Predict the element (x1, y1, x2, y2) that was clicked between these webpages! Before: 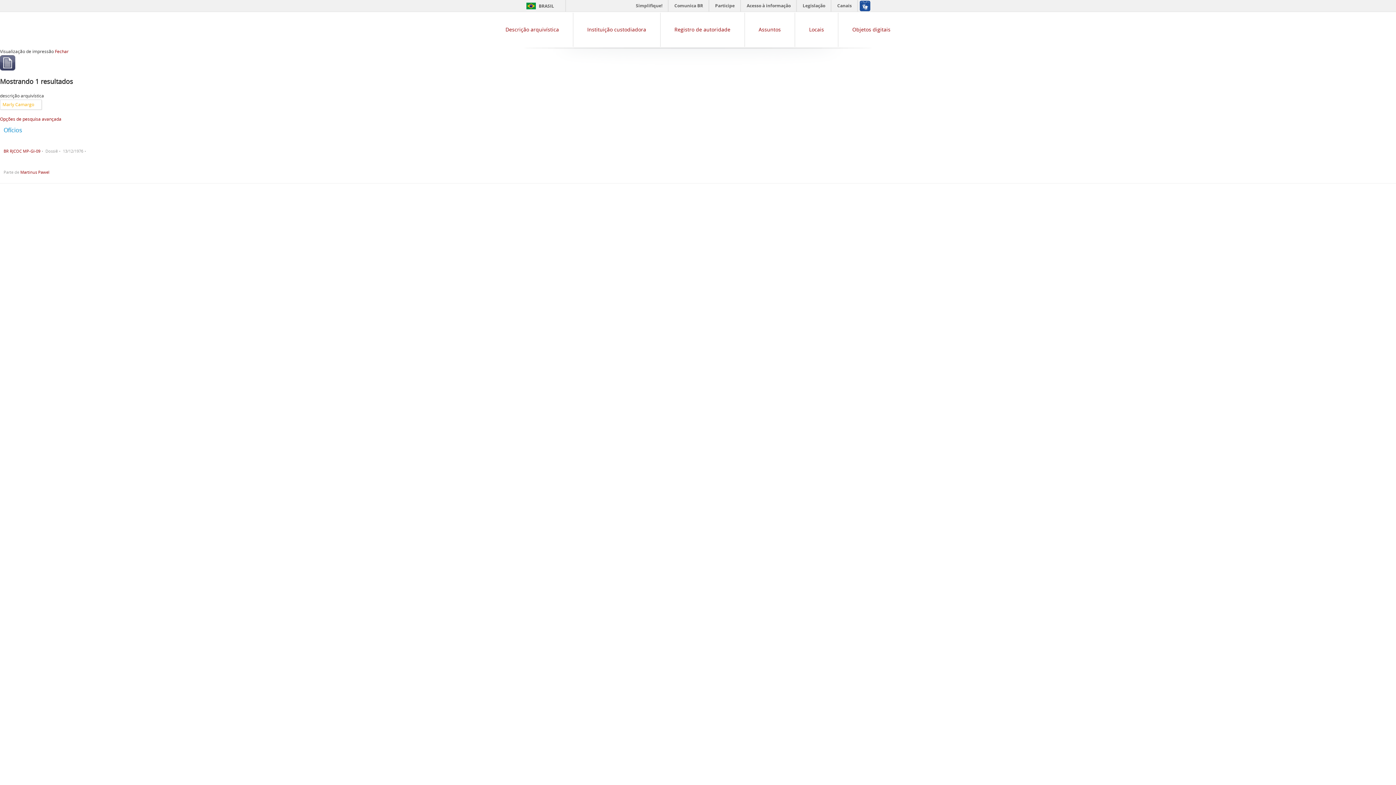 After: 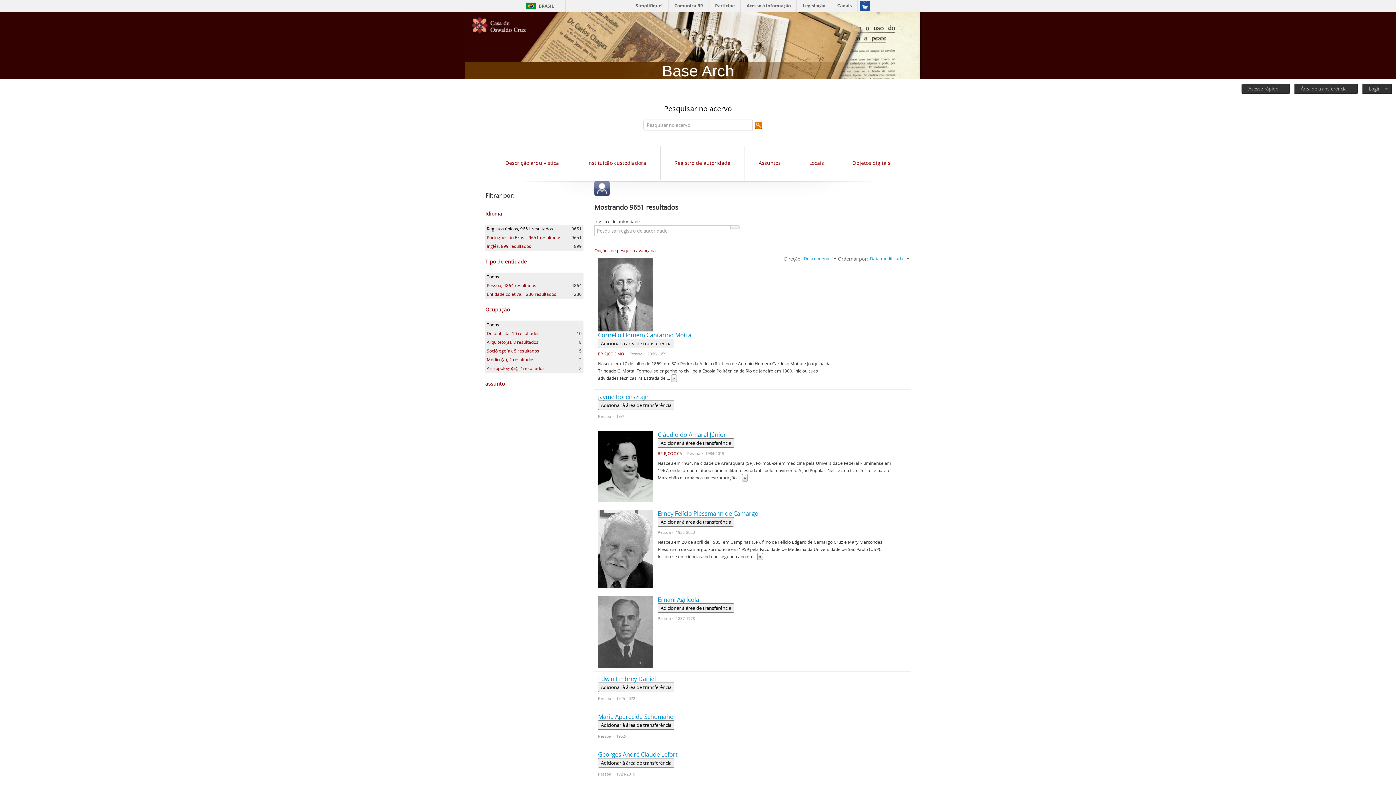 Action: label: Registro de autoridade bbox: (674, 25, 730, 32)